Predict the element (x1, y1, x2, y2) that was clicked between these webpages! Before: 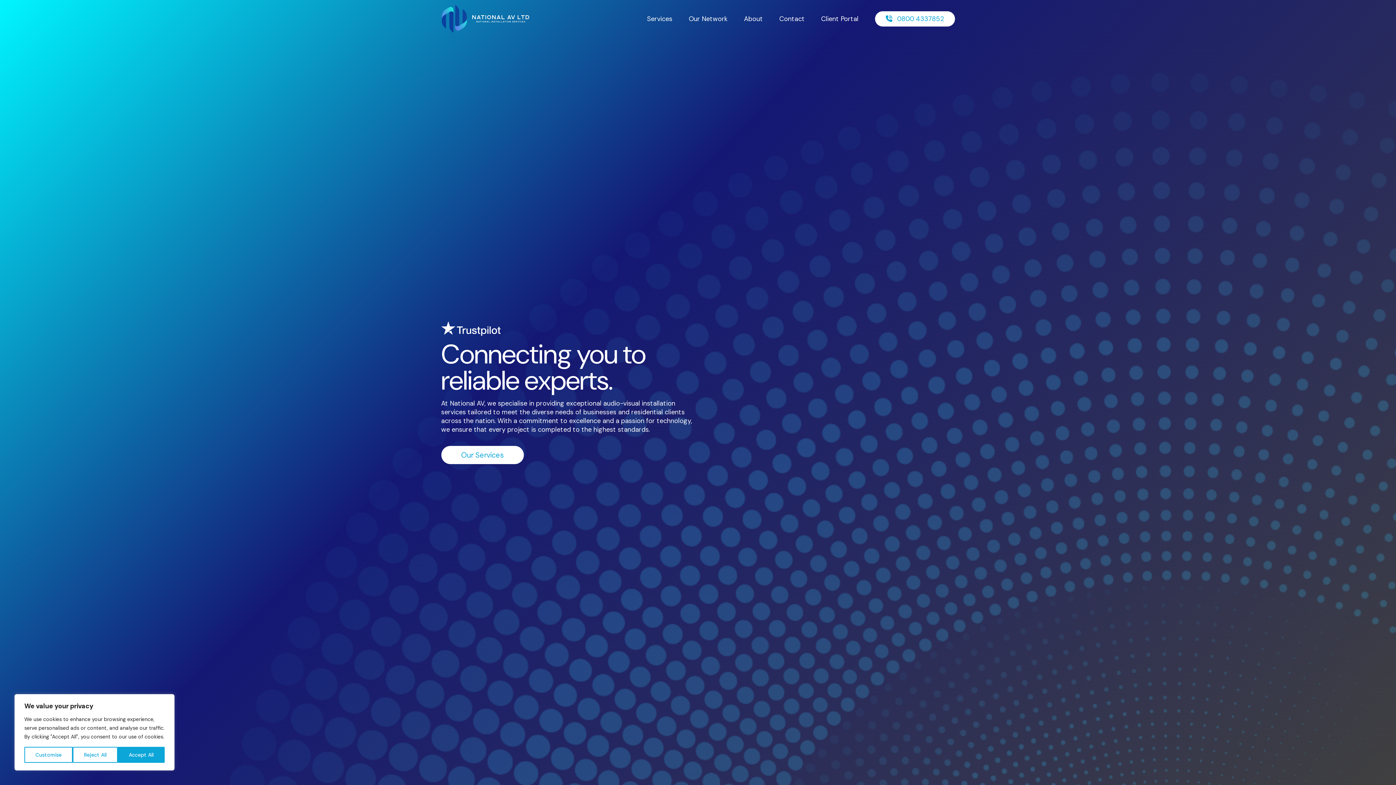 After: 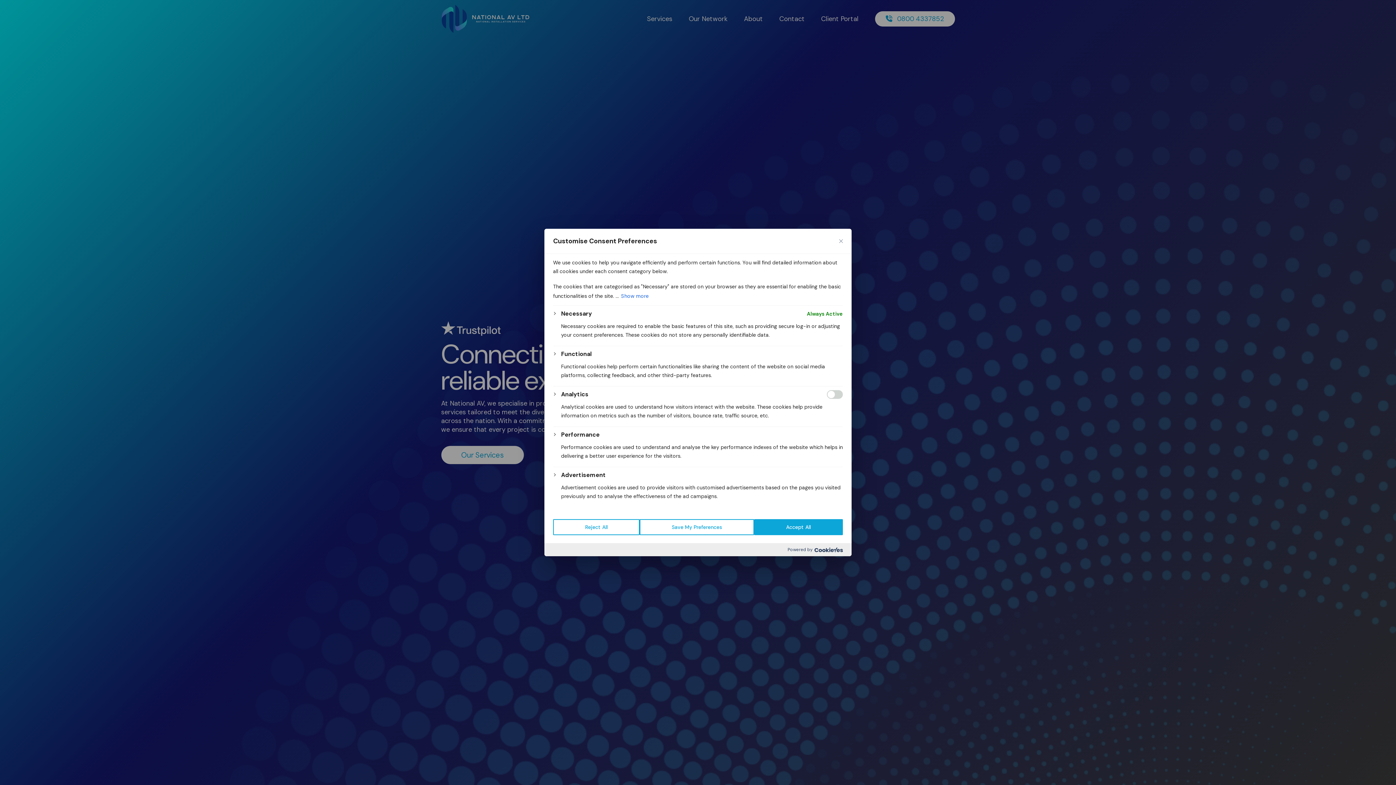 Action: bbox: (24, 747, 72, 763) label: Customise